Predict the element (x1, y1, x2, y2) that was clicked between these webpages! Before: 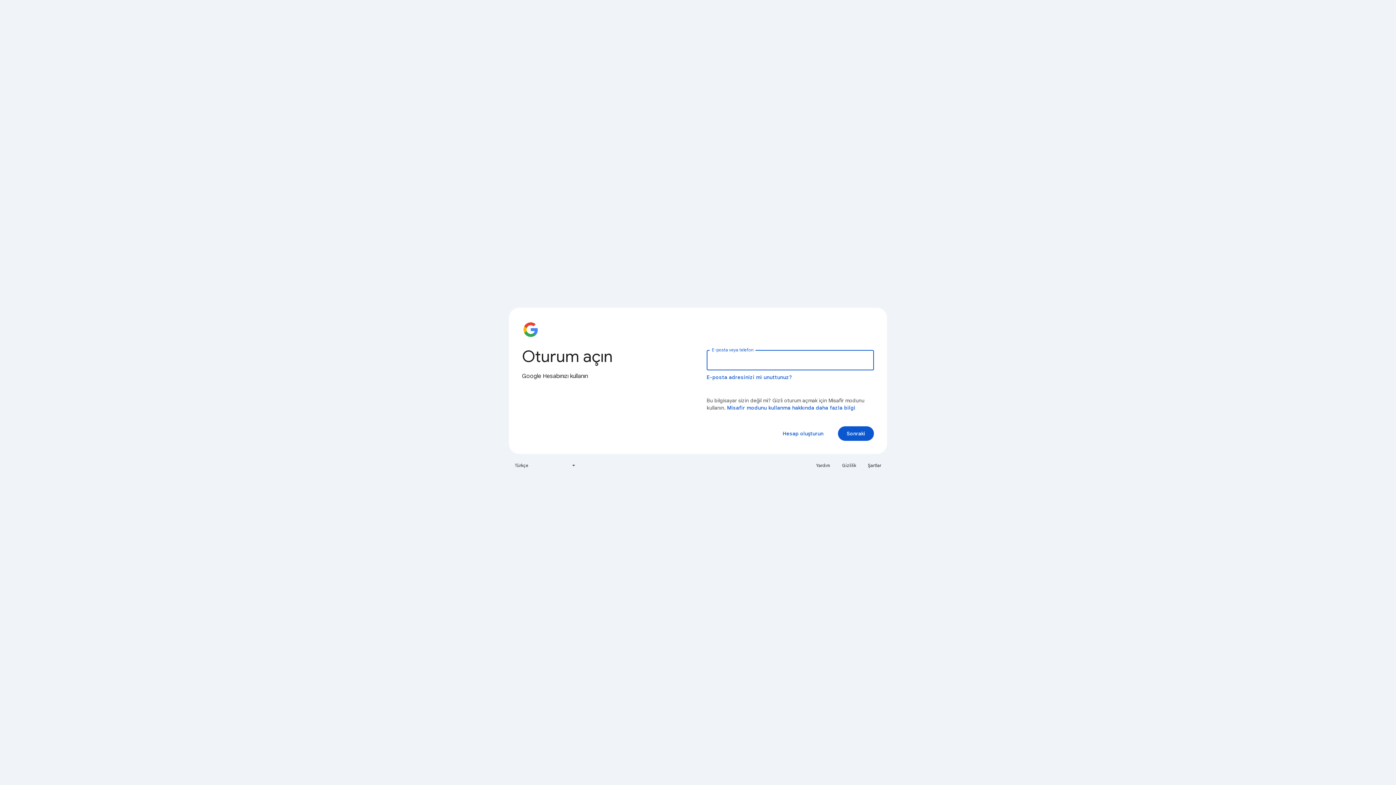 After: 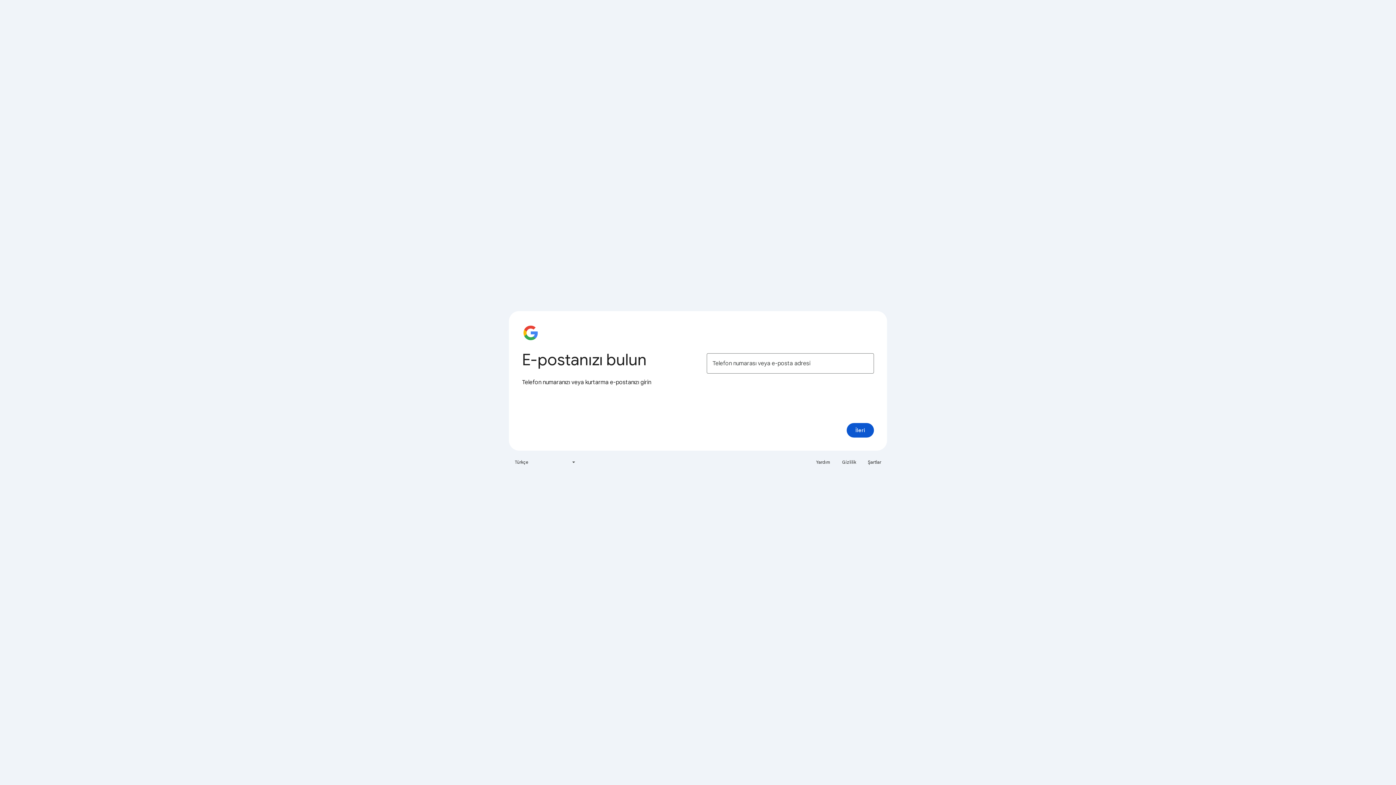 Action: label: E-posta adresinizi mi unuttunuz? bbox: (706, 374, 792, 380)